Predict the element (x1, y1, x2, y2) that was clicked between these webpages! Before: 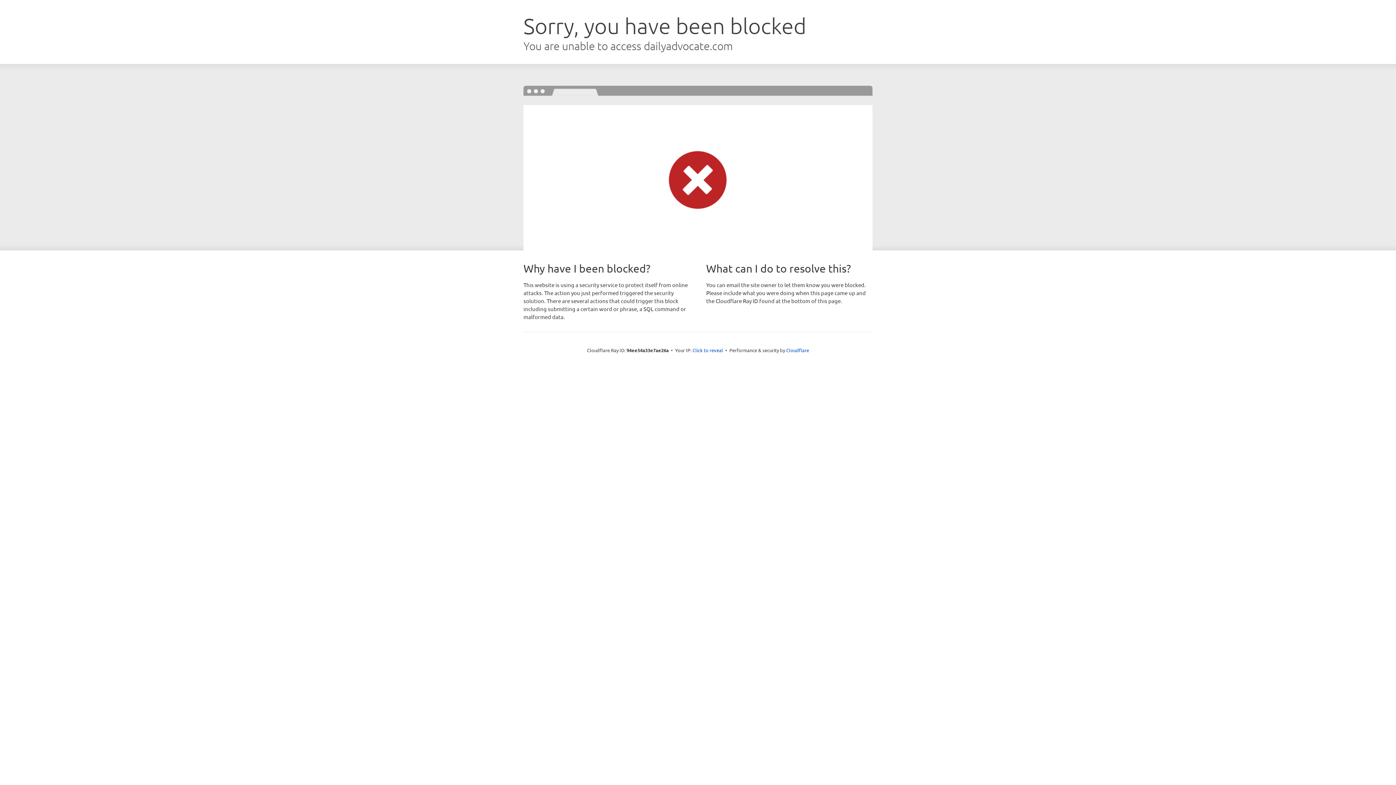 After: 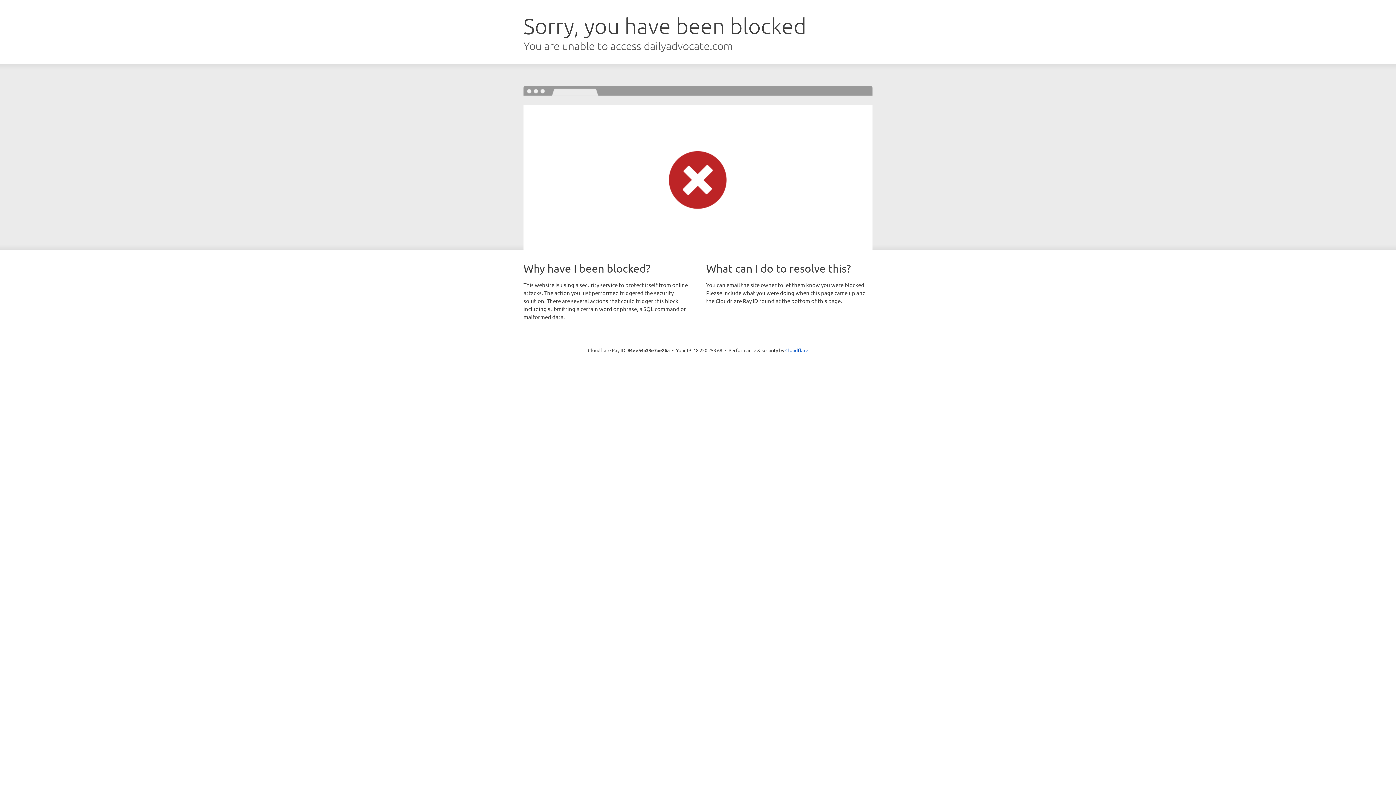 Action: bbox: (692, 346, 723, 353) label: Click to reveal